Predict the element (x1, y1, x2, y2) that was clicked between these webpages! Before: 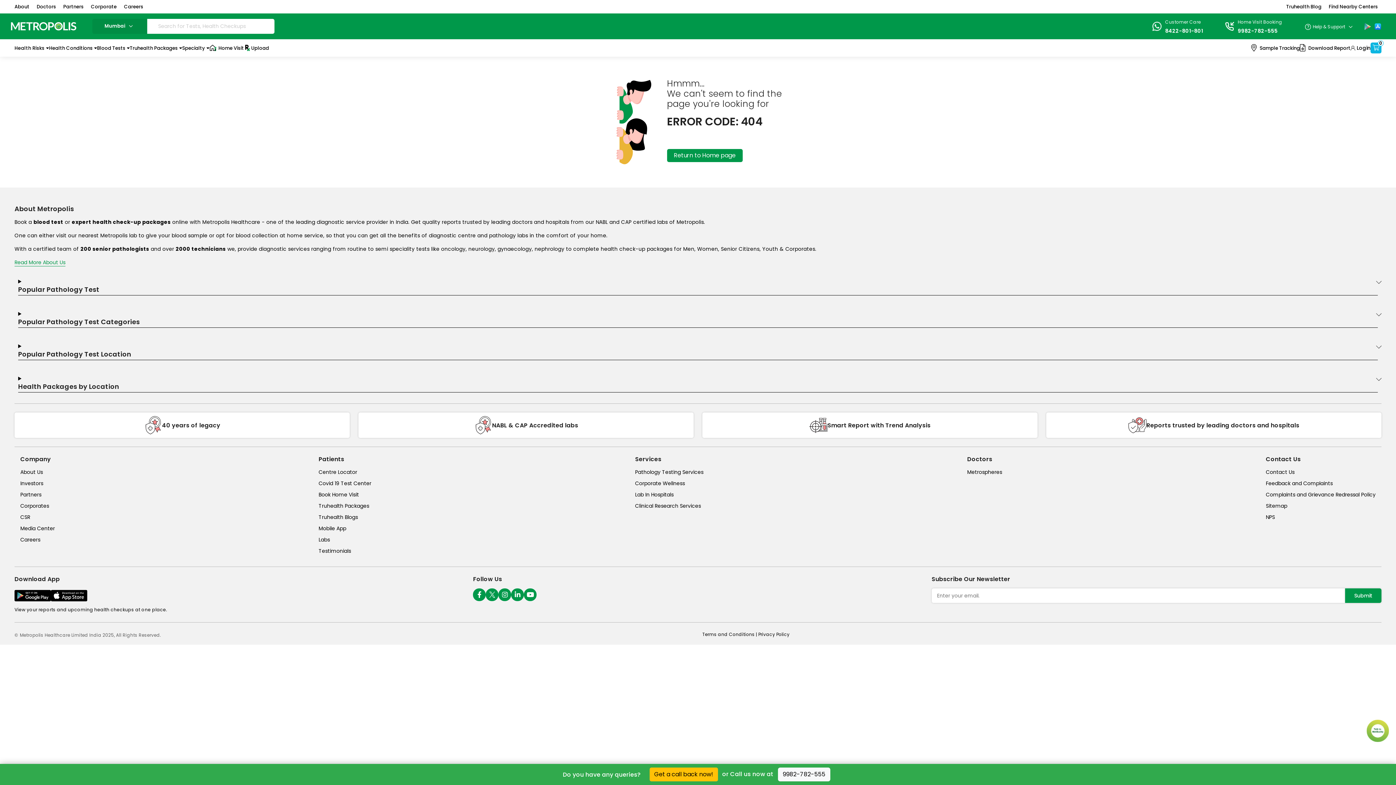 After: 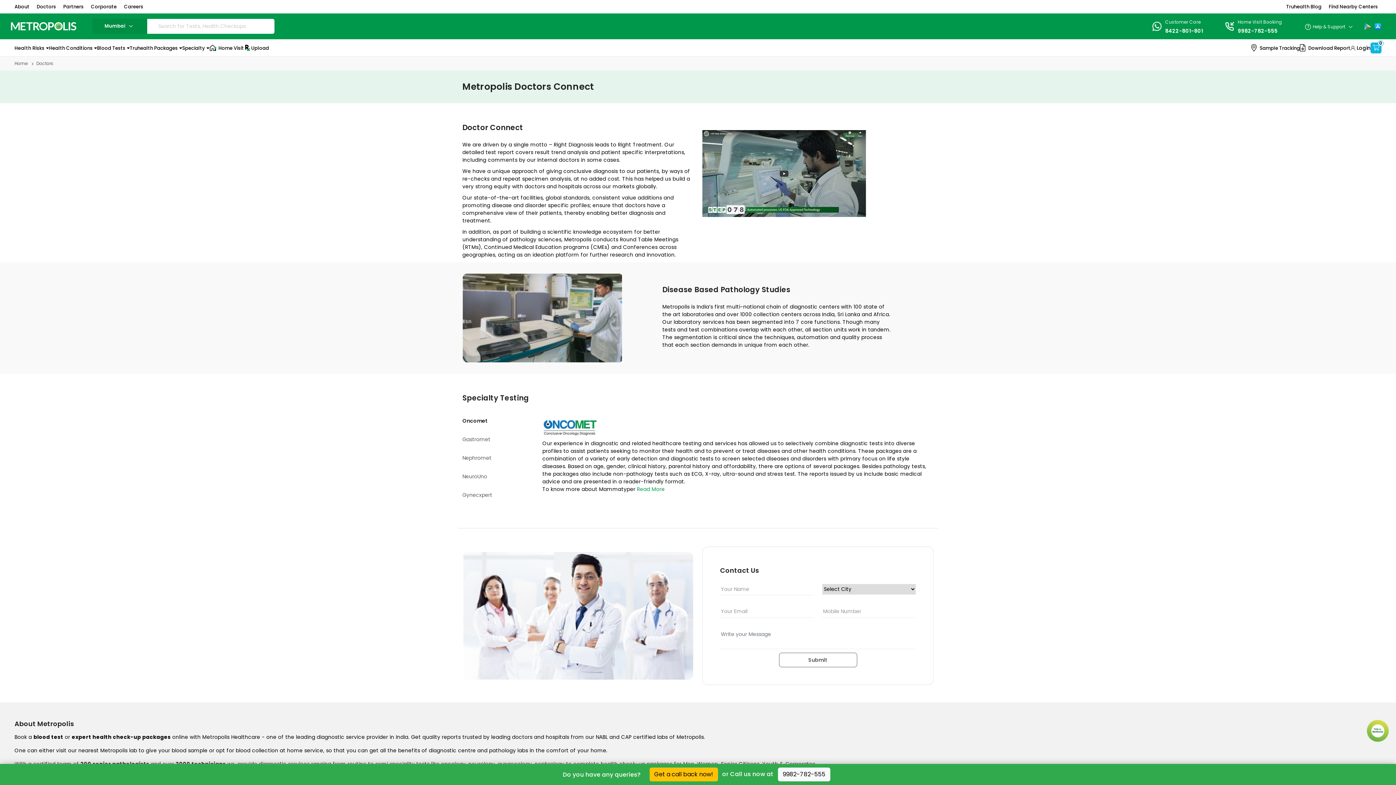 Action: bbox: (967, 468, 1002, 476) label: metrospheres